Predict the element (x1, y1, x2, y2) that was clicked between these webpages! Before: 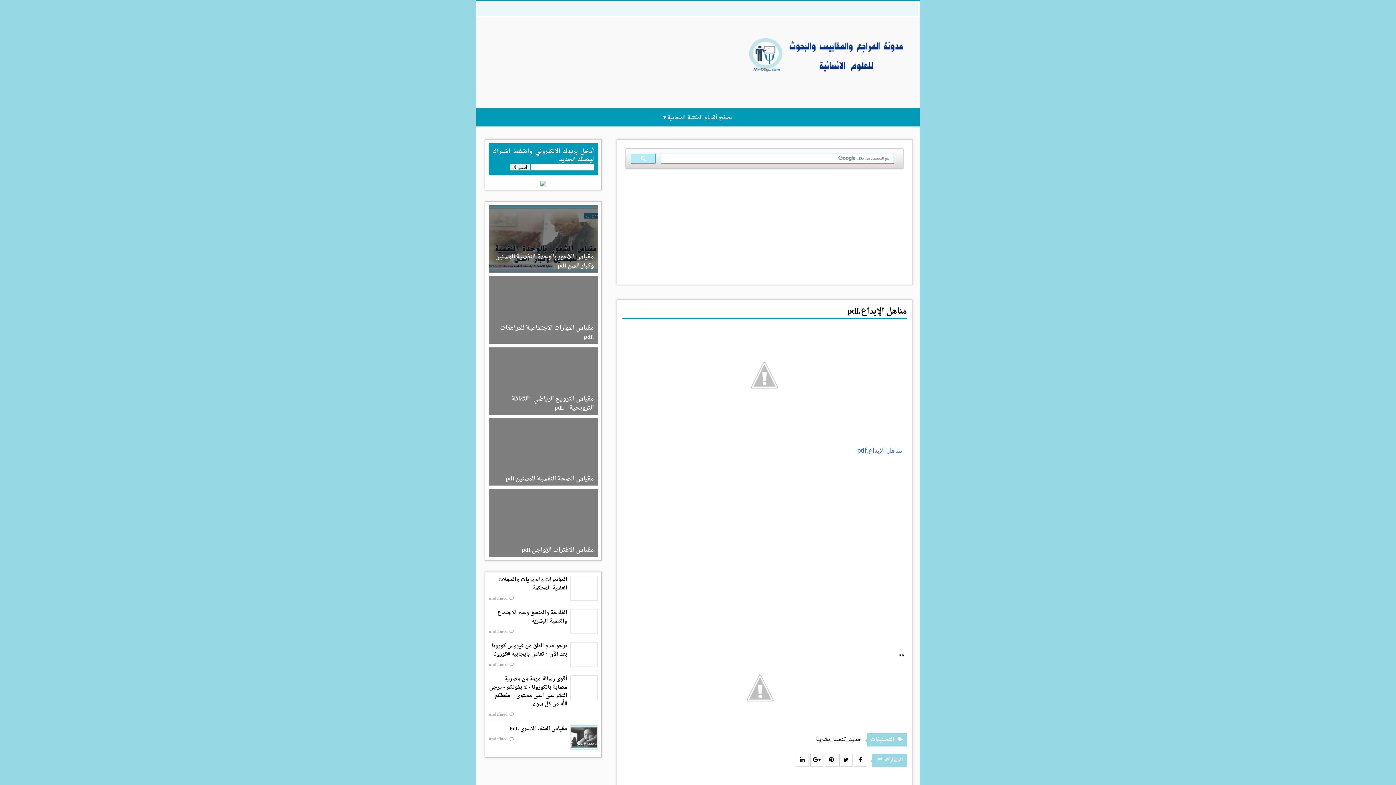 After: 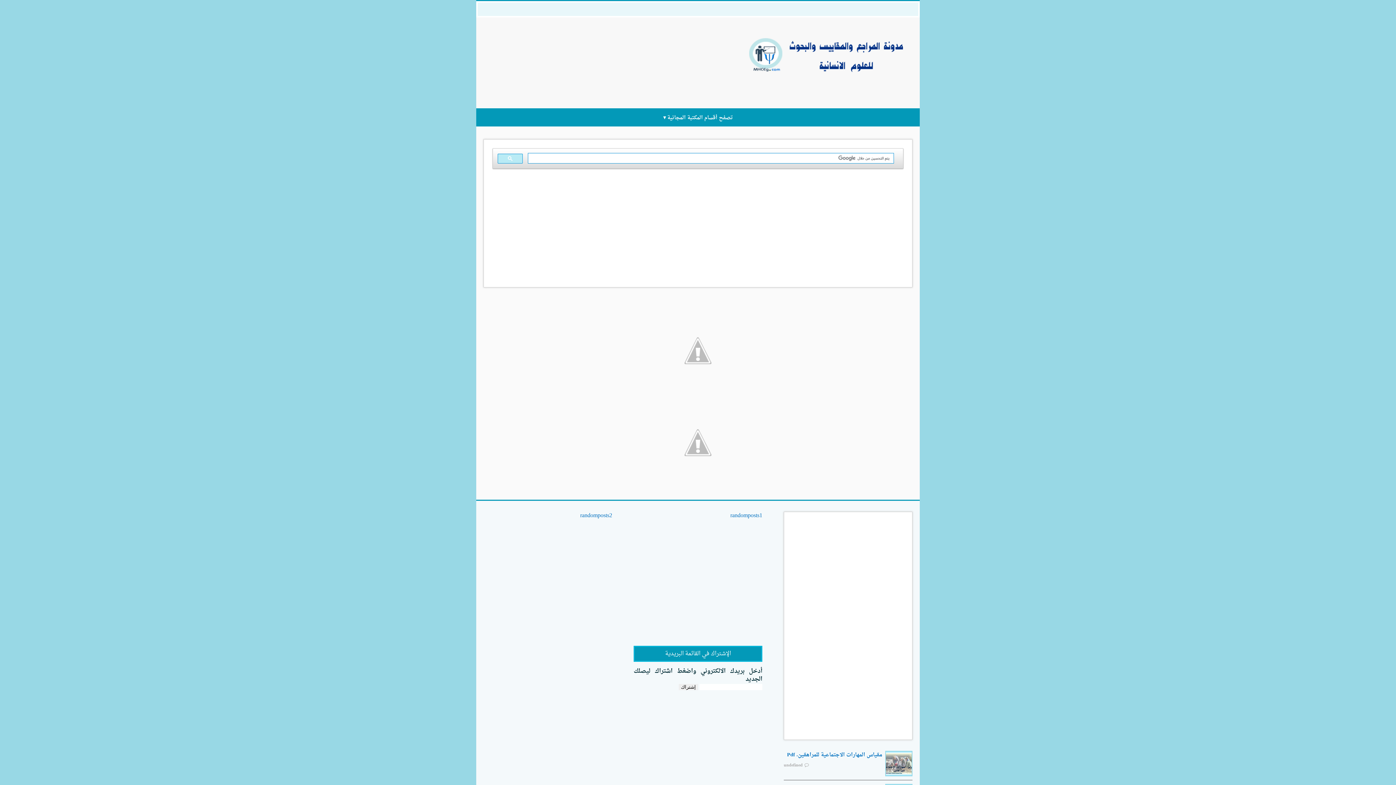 Action: label: undefined bbox: (488, 736, 514, 742)